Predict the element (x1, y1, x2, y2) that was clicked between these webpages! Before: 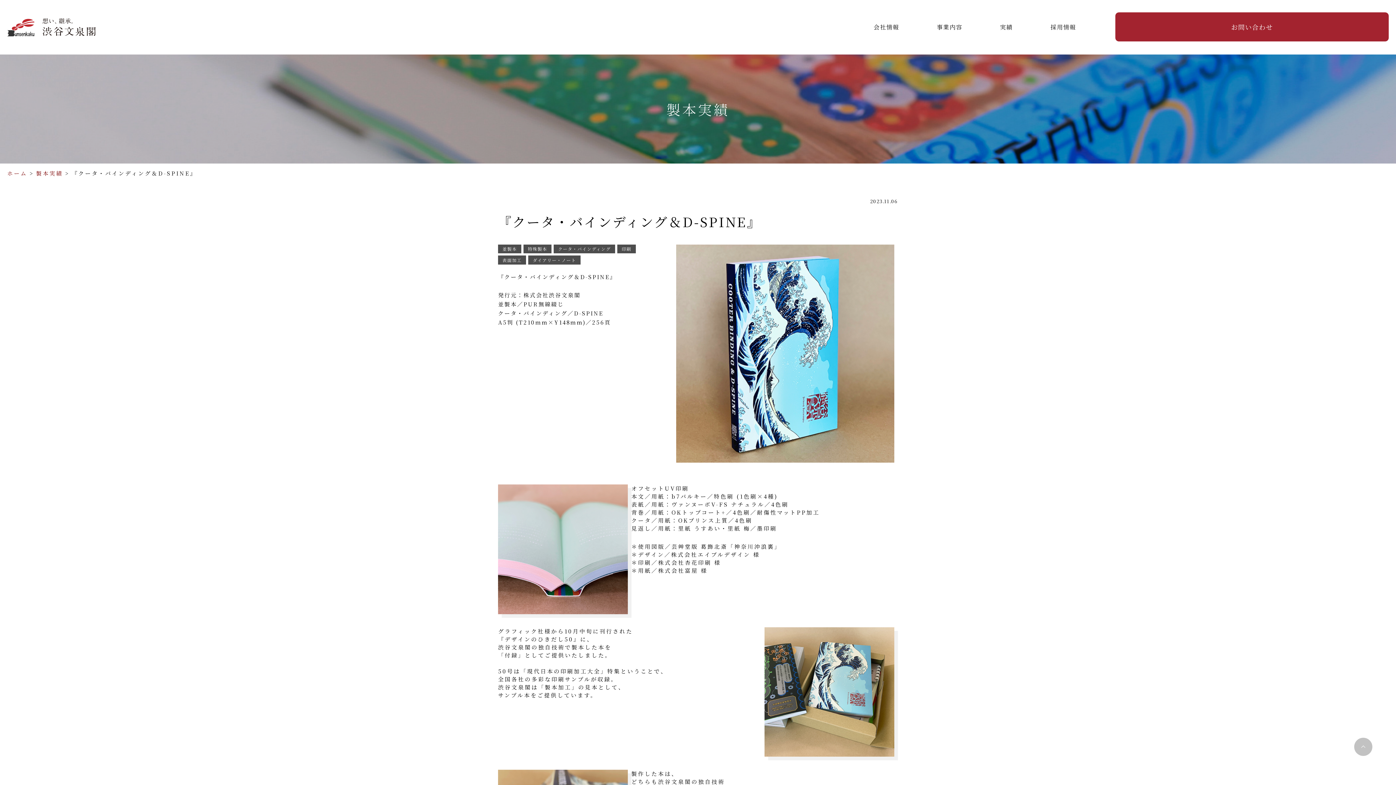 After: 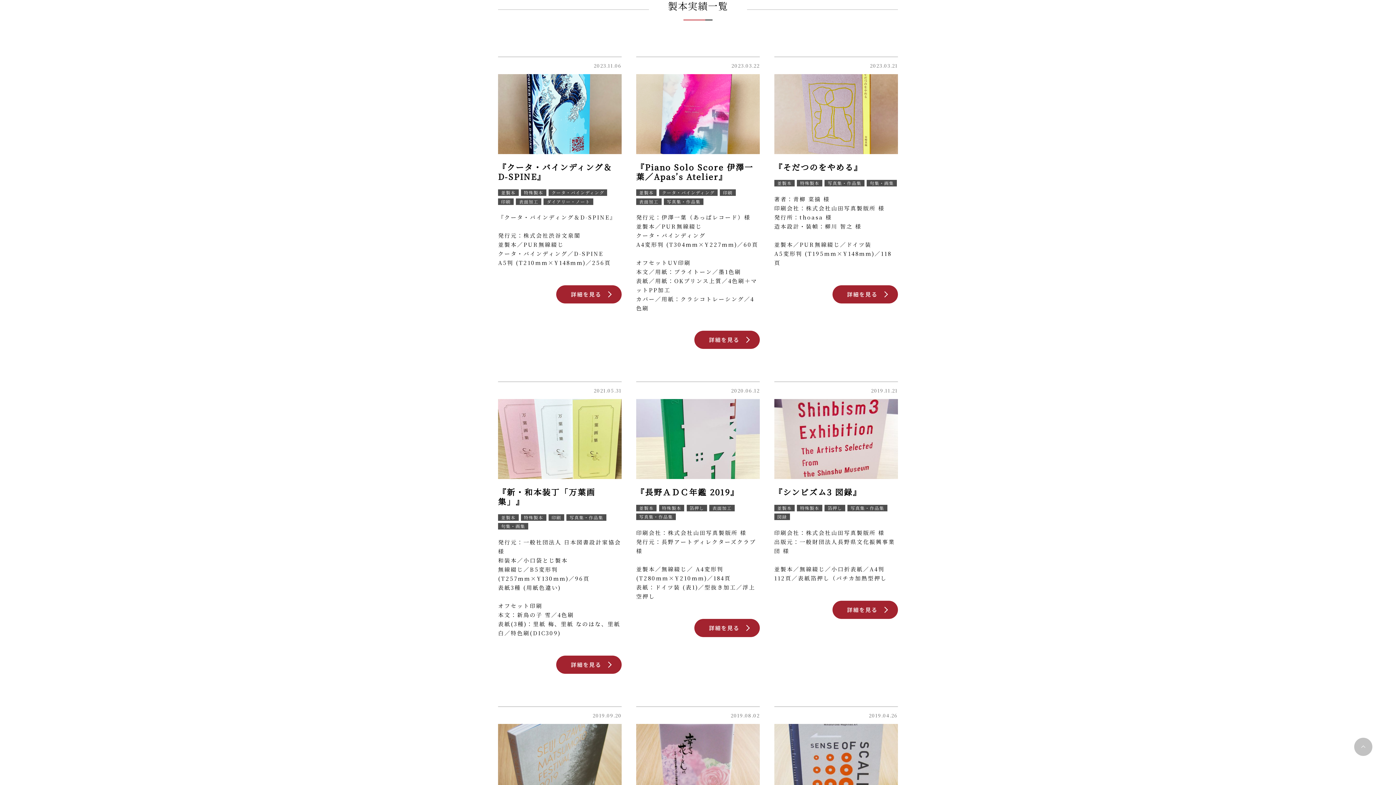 Action: label: 並製本 bbox: (502, 245, 517, 252)